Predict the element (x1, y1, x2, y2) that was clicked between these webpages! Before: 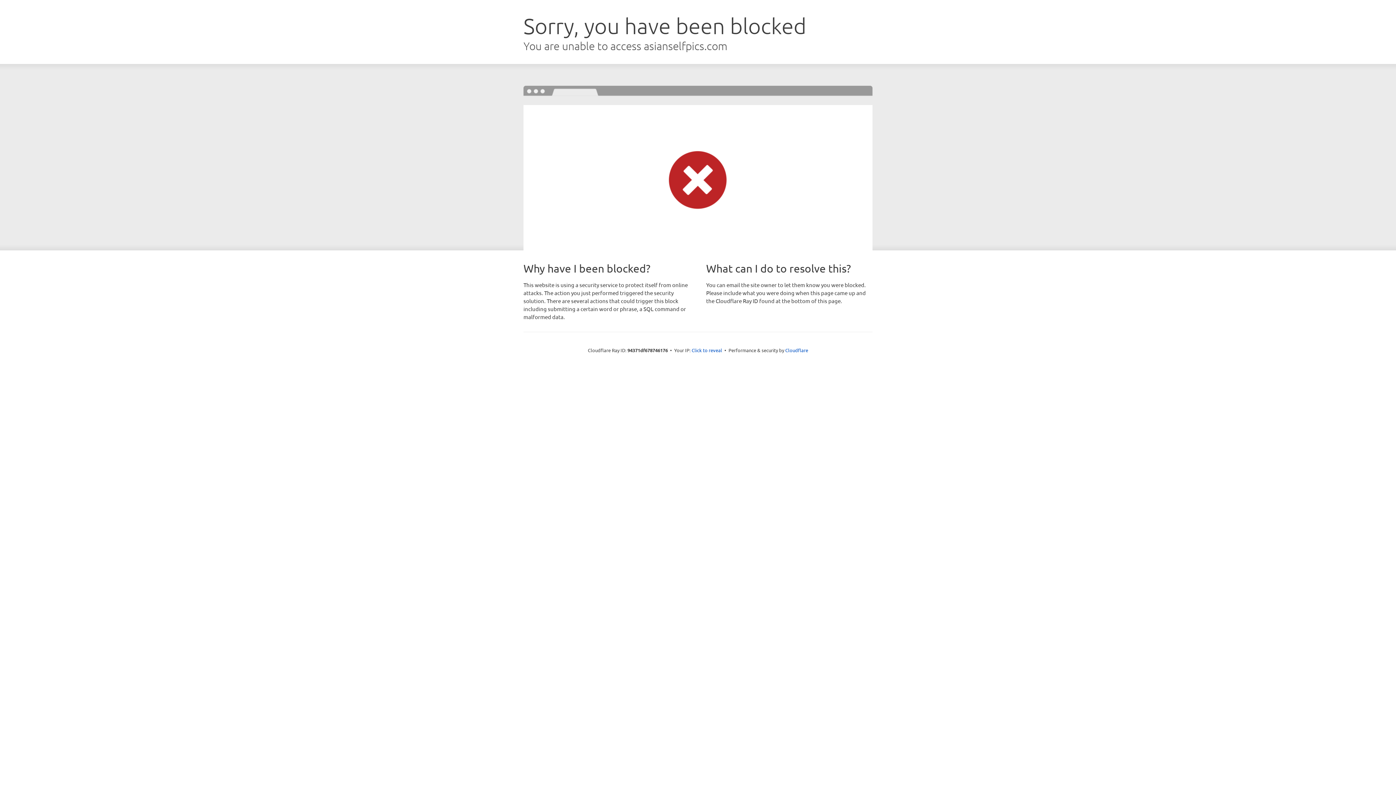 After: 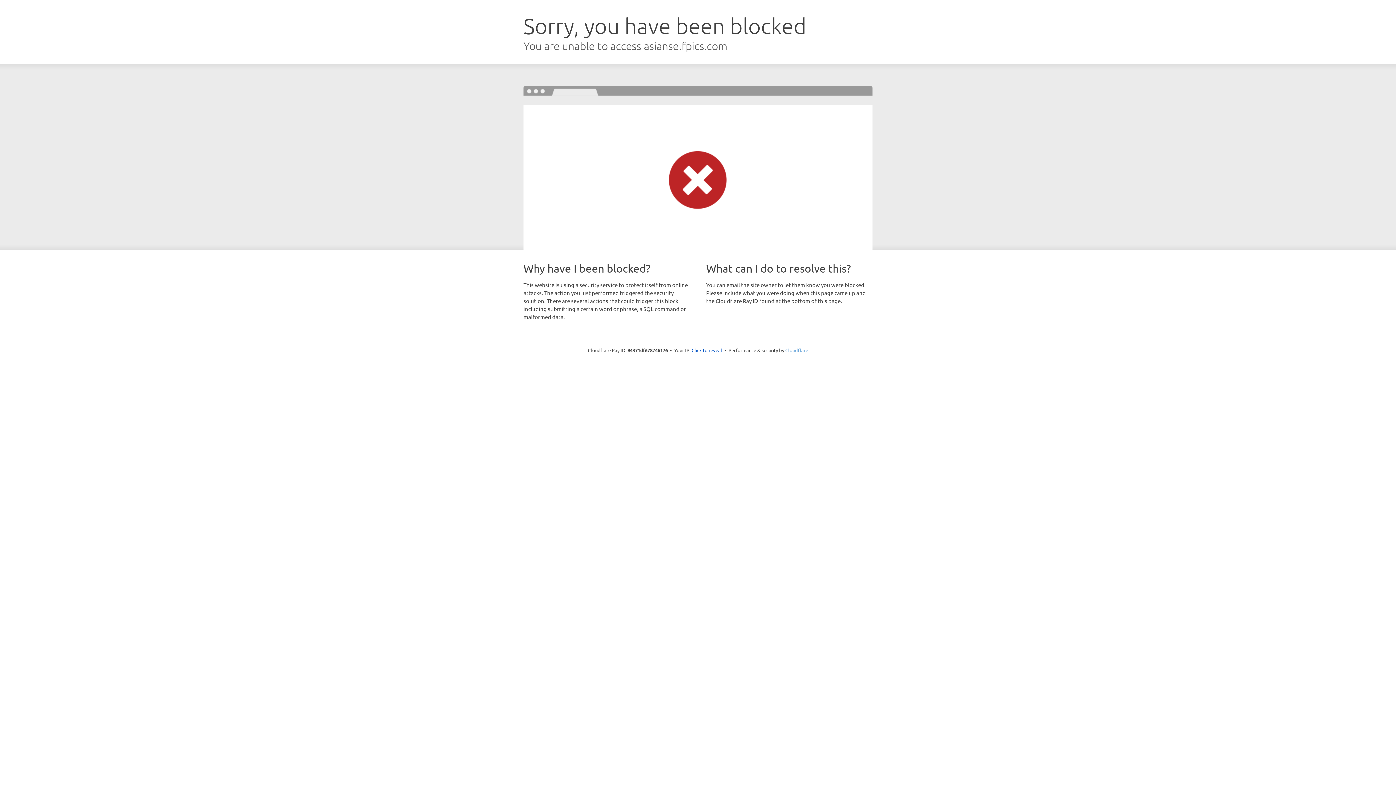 Action: label: Cloudflare bbox: (785, 347, 808, 353)